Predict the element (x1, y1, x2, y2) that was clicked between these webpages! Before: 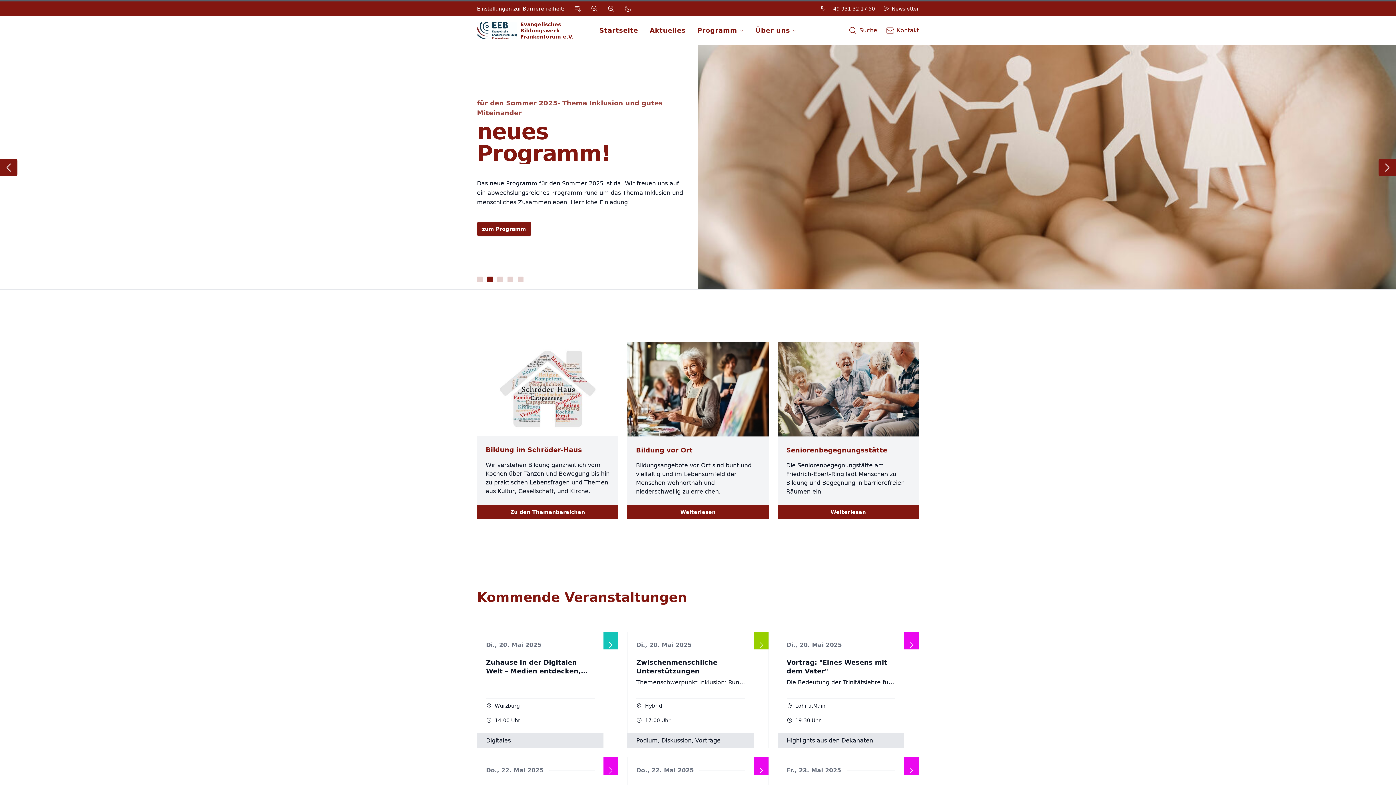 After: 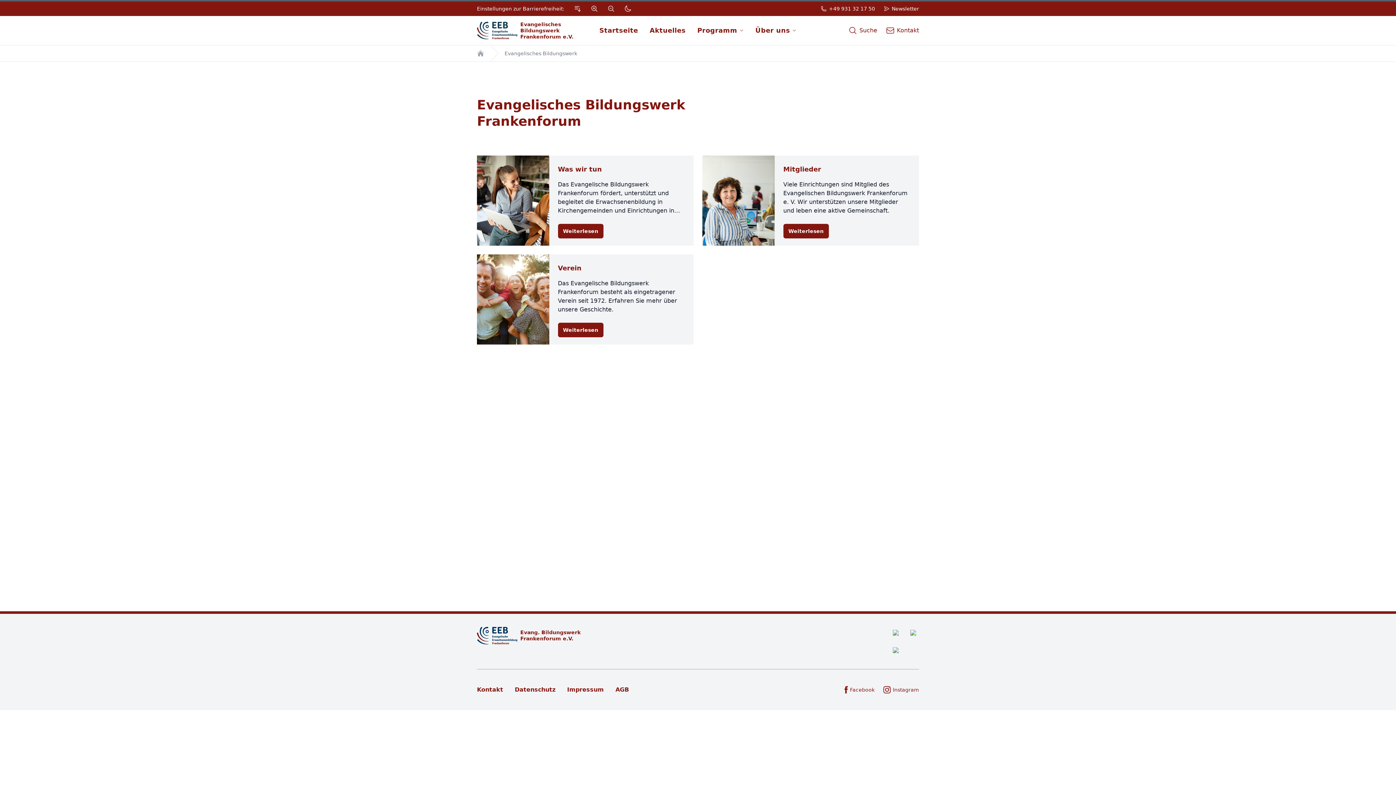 Action: bbox: (627, 342, 768, 436)